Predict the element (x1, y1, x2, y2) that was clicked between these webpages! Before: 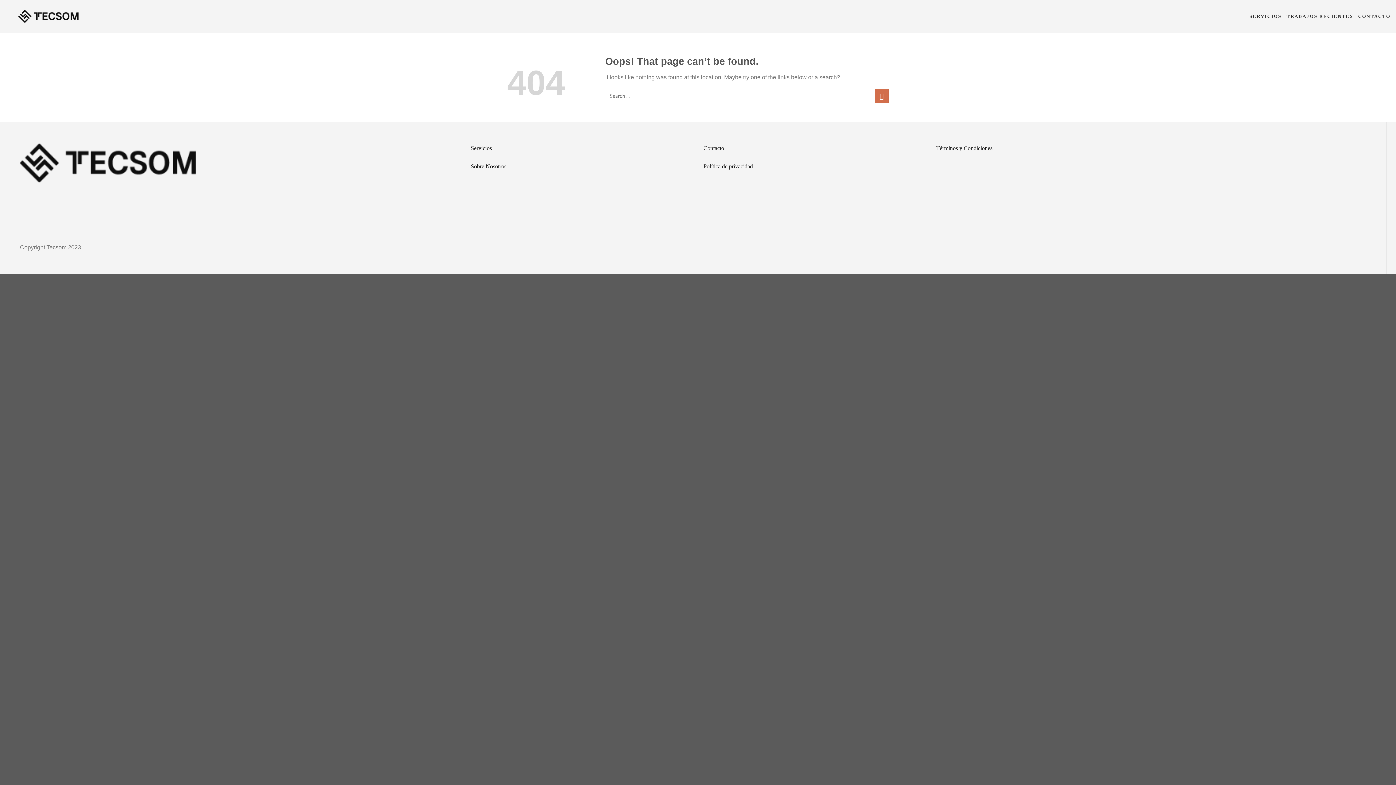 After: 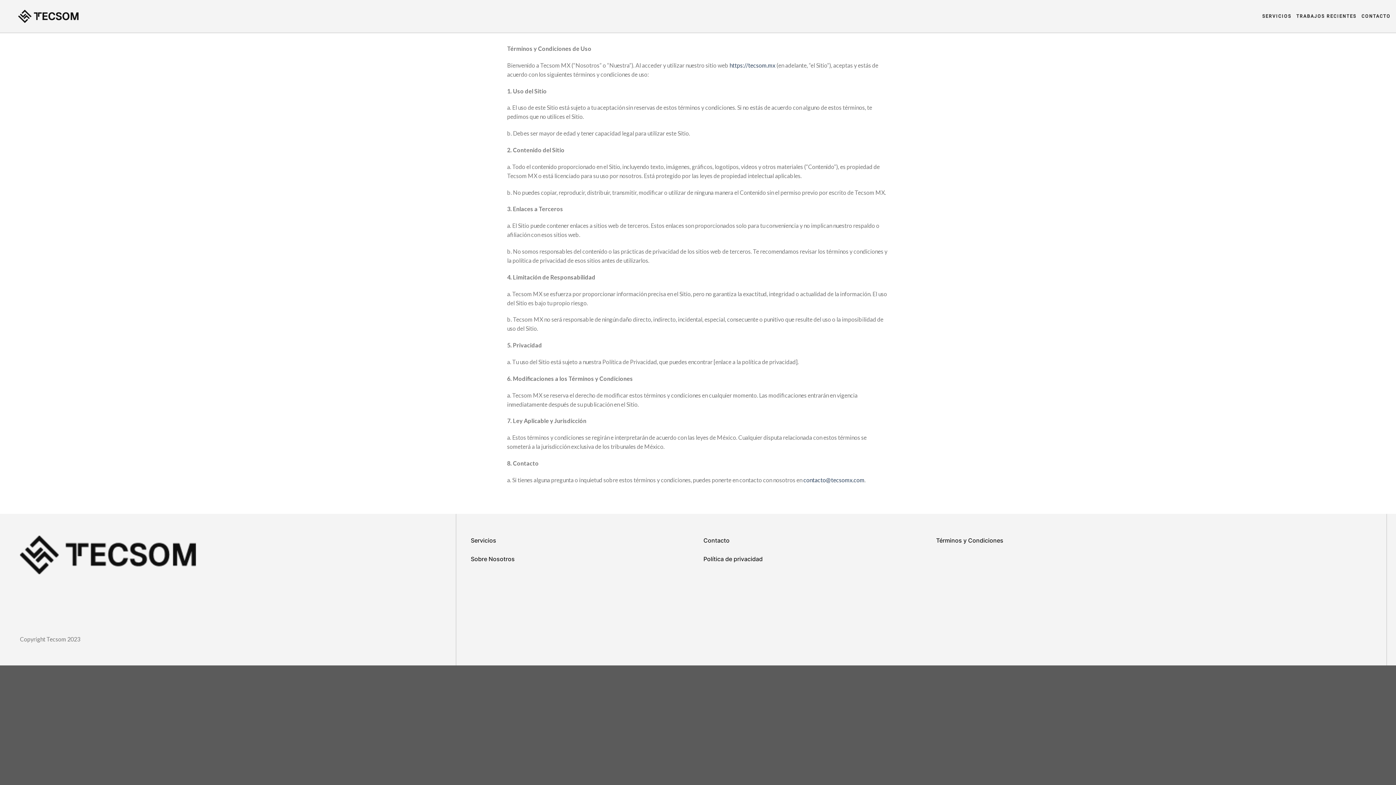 Action: bbox: (936, 145, 992, 151) label: Términos y Condiciones